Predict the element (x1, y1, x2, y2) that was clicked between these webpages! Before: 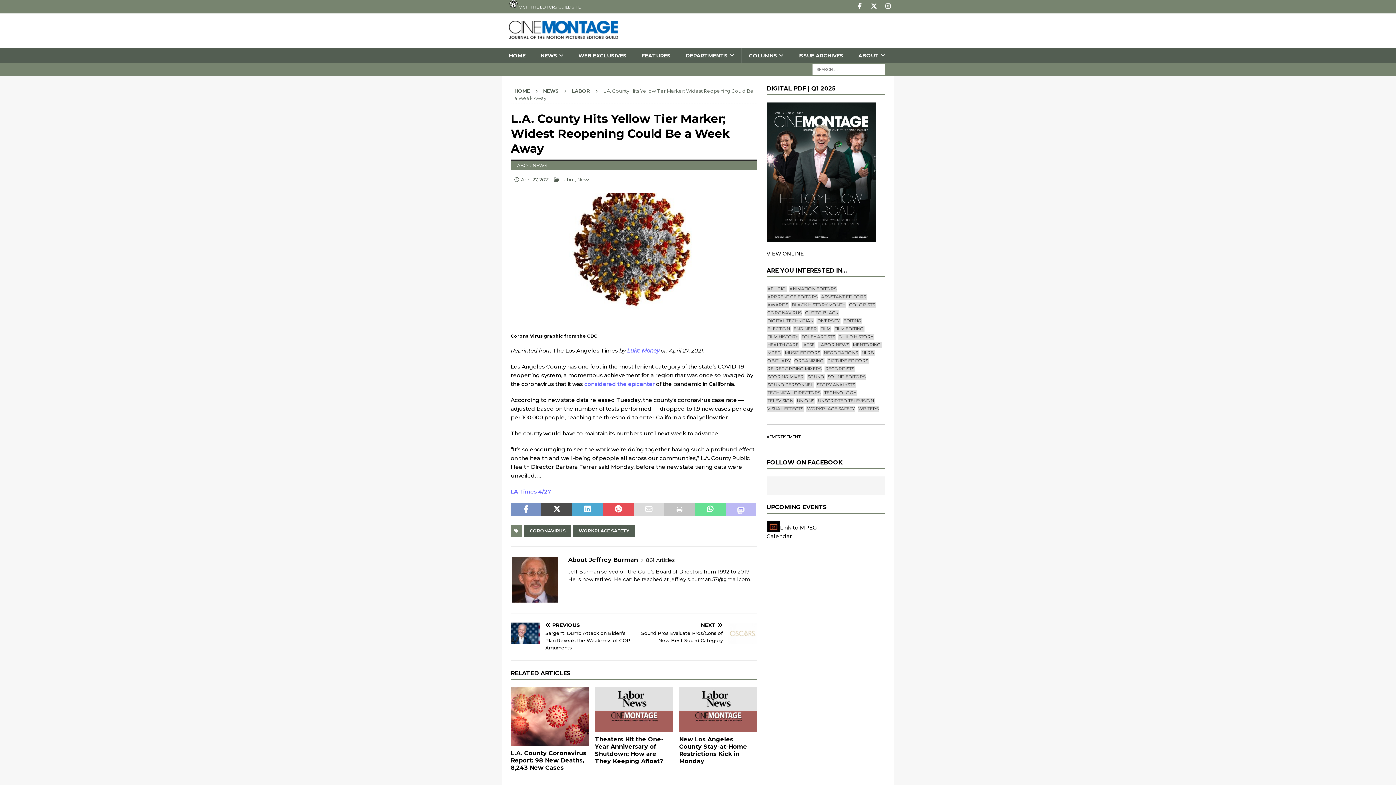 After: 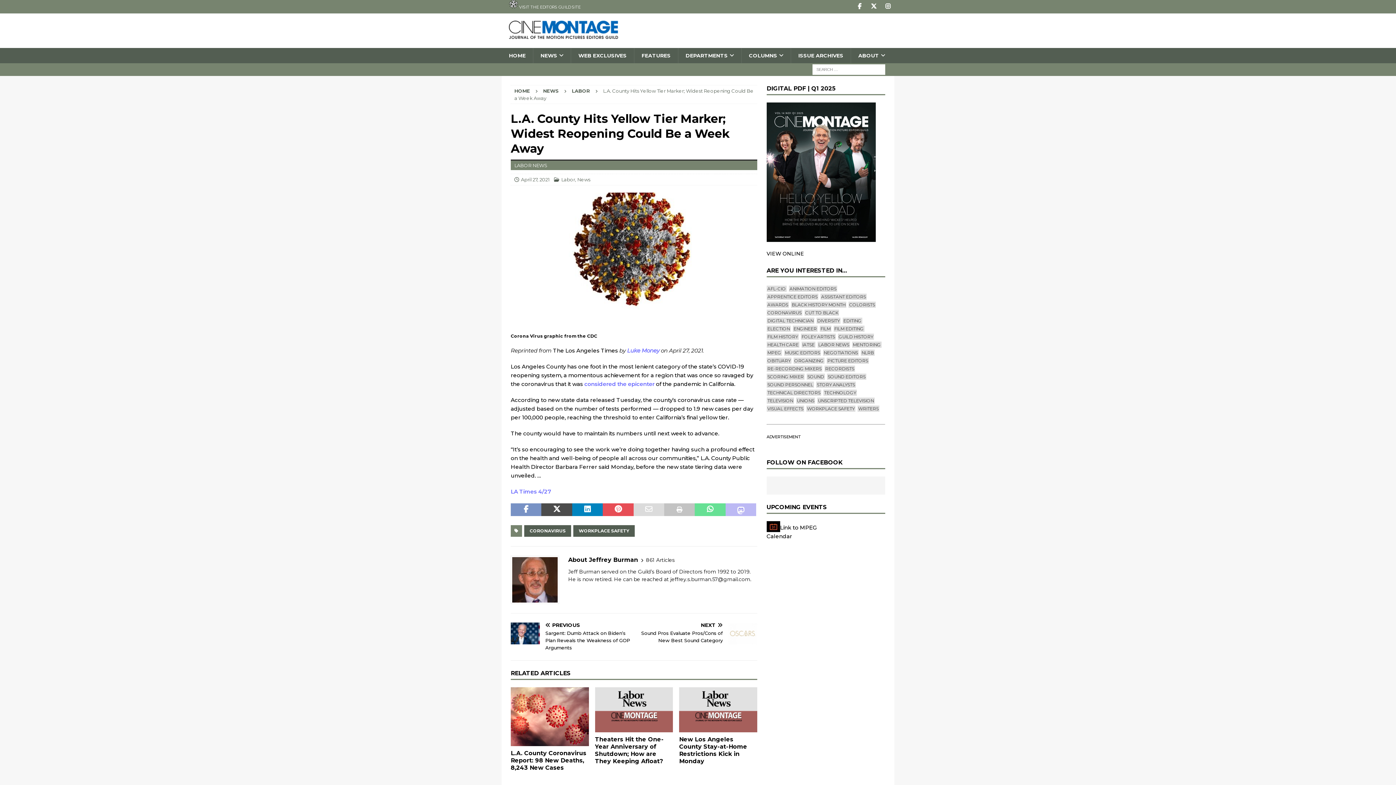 Action: bbox: (572, 503, 602, 516)